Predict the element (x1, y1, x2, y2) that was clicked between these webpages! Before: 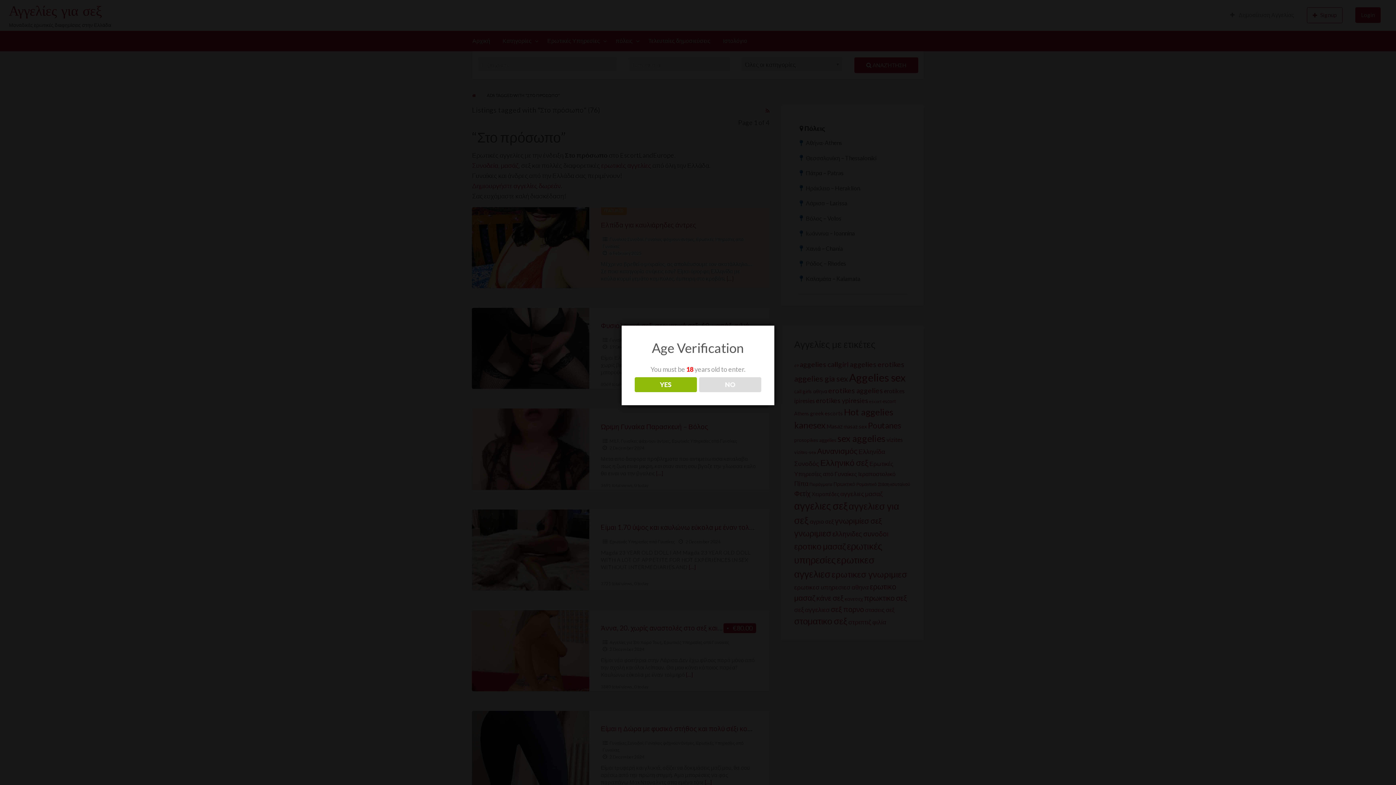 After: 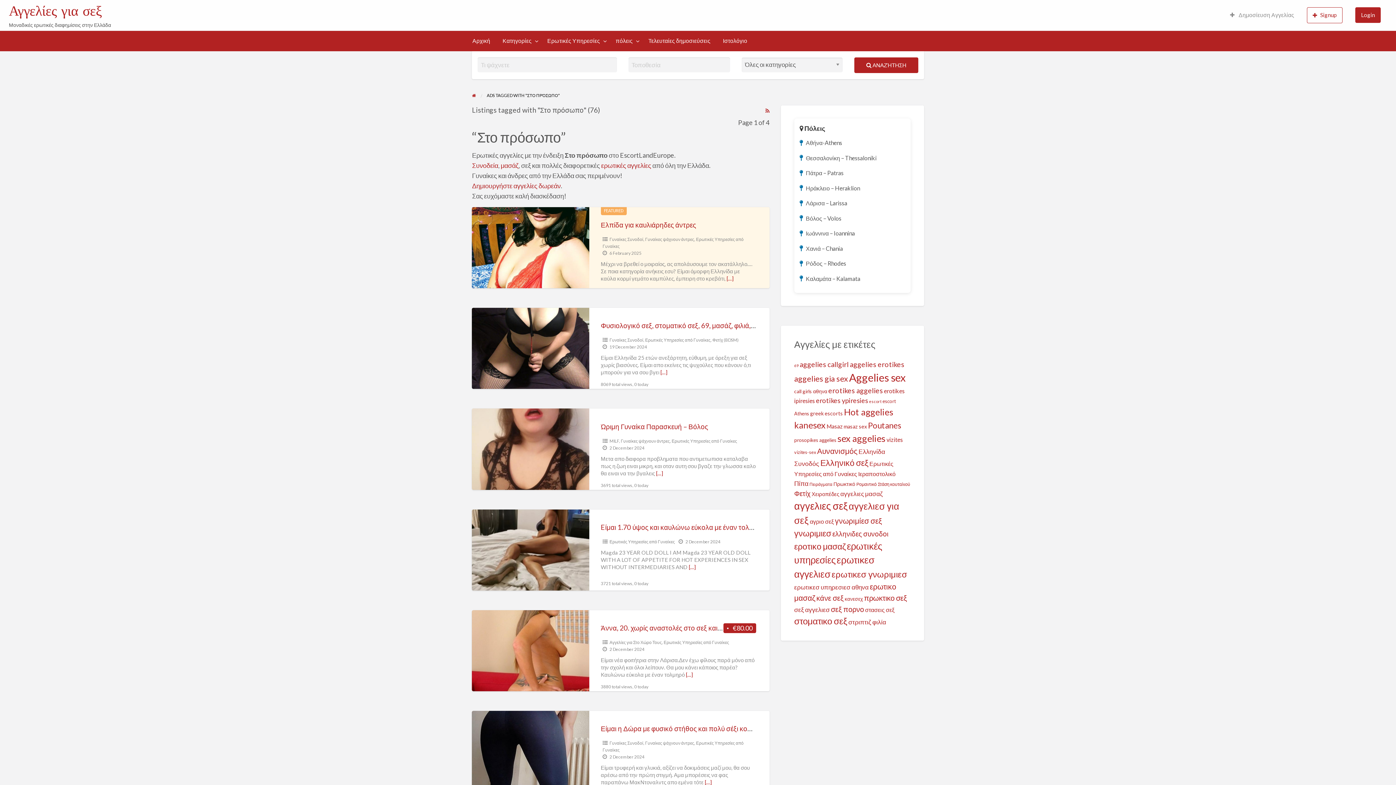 Action: bbox: (634, 377, 696, 392) label: YES